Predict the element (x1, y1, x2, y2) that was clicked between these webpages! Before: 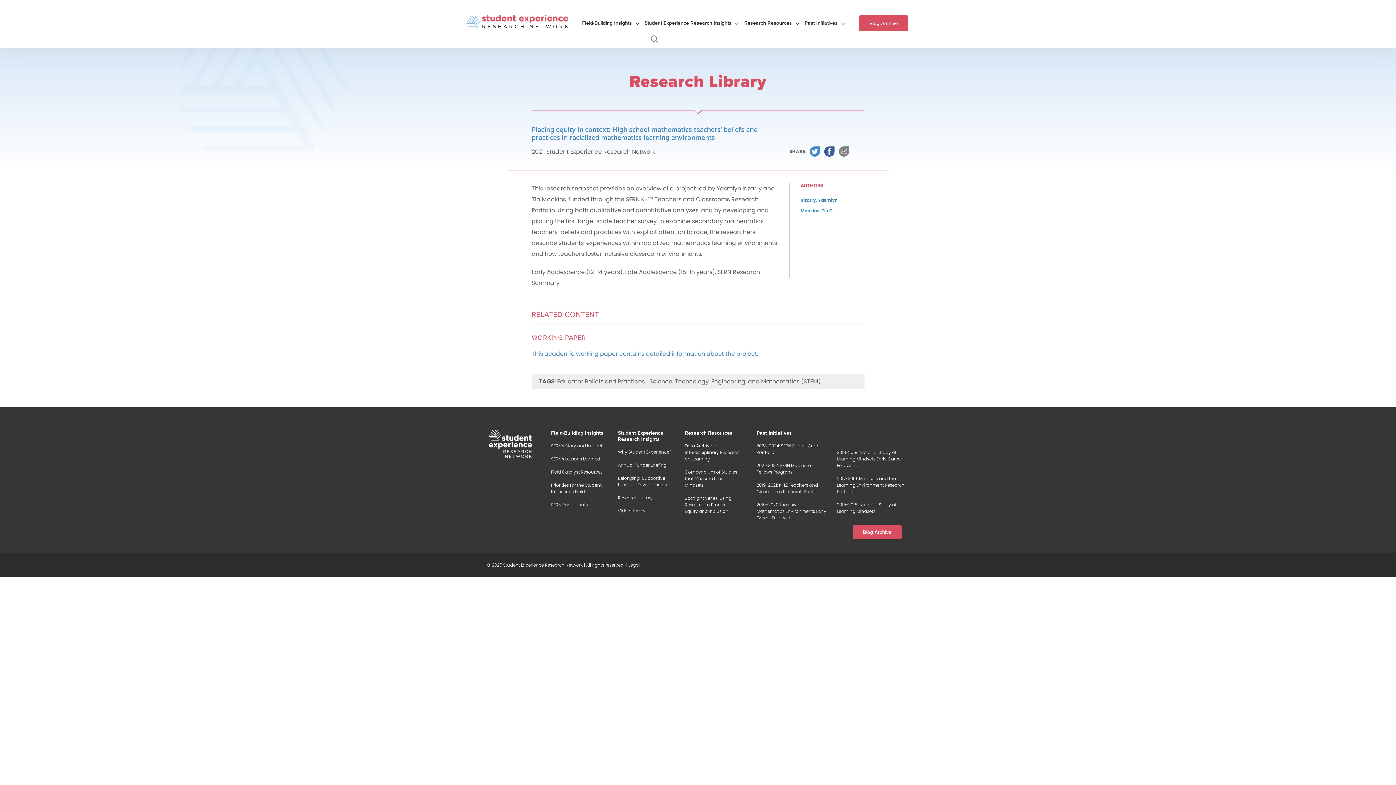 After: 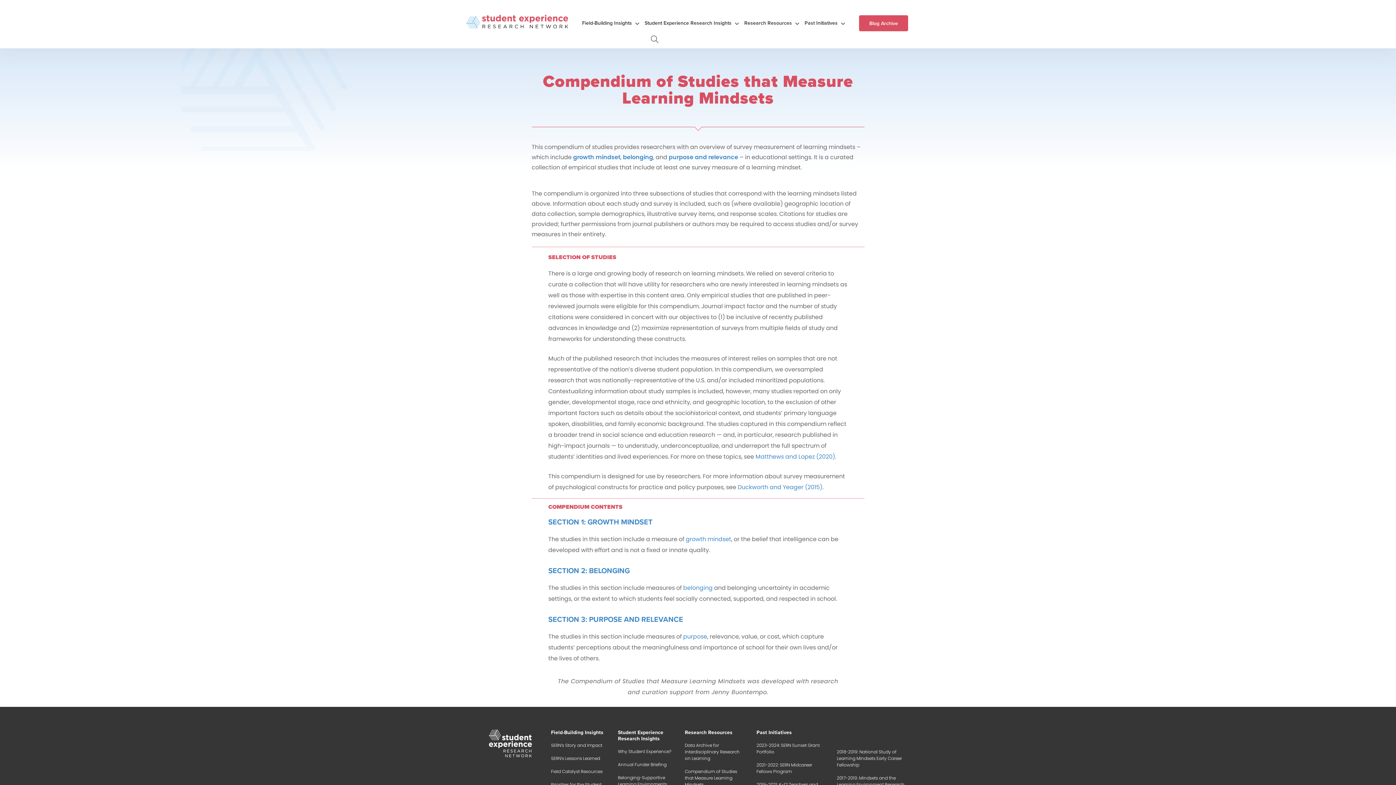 Action: bbox: (685, 469, 737, 488) label: Compendium of Studies that Measure Learning Mindsets